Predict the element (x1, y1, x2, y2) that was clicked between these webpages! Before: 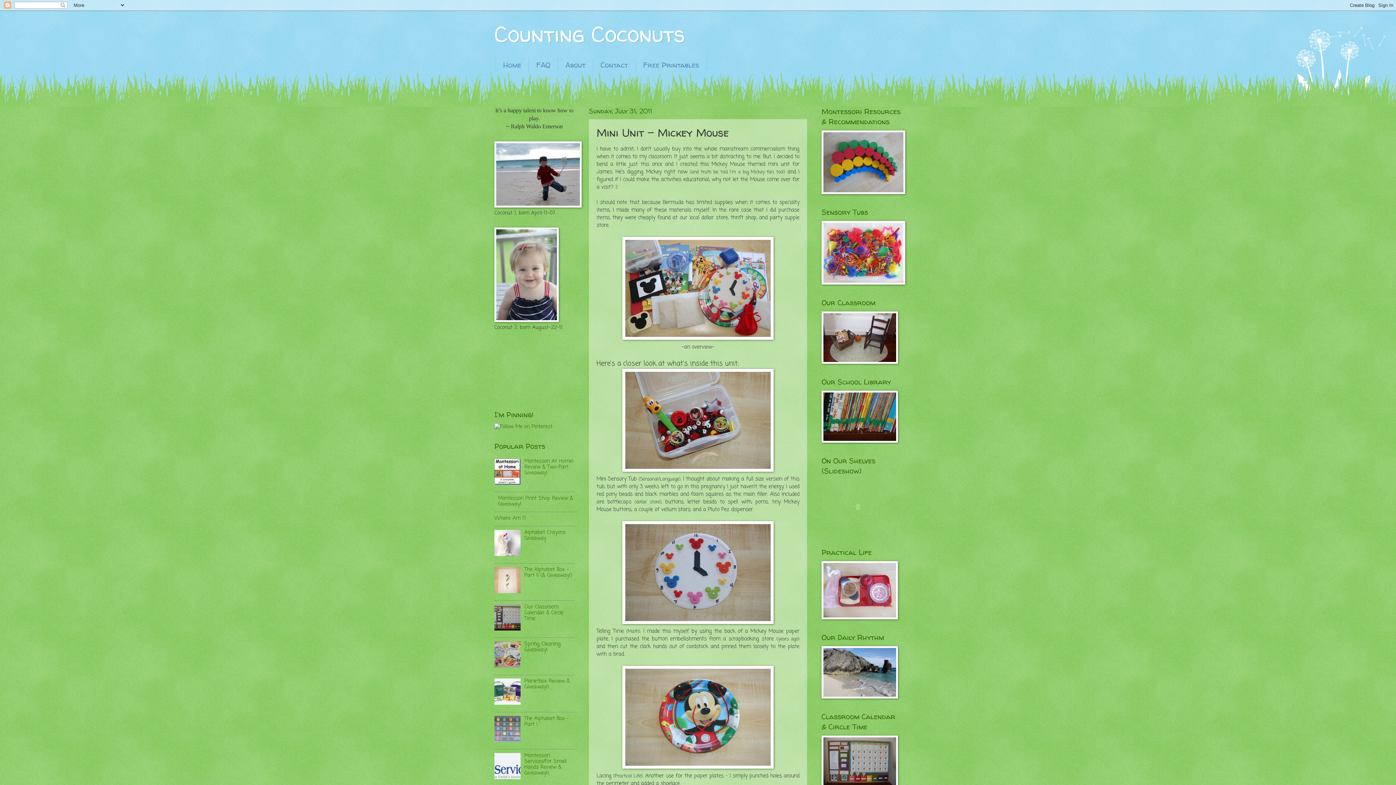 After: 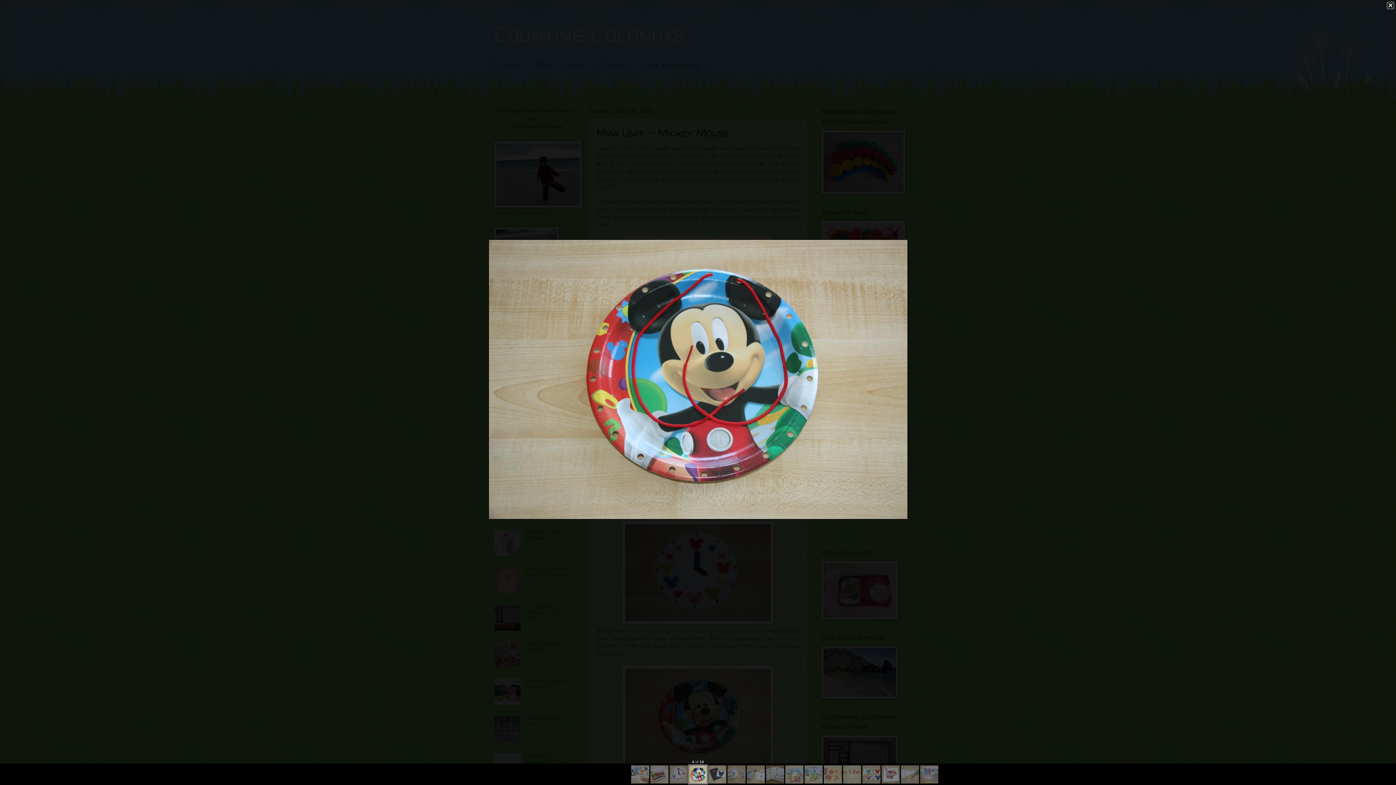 Action: bbox: (596, 666, 799, 769)